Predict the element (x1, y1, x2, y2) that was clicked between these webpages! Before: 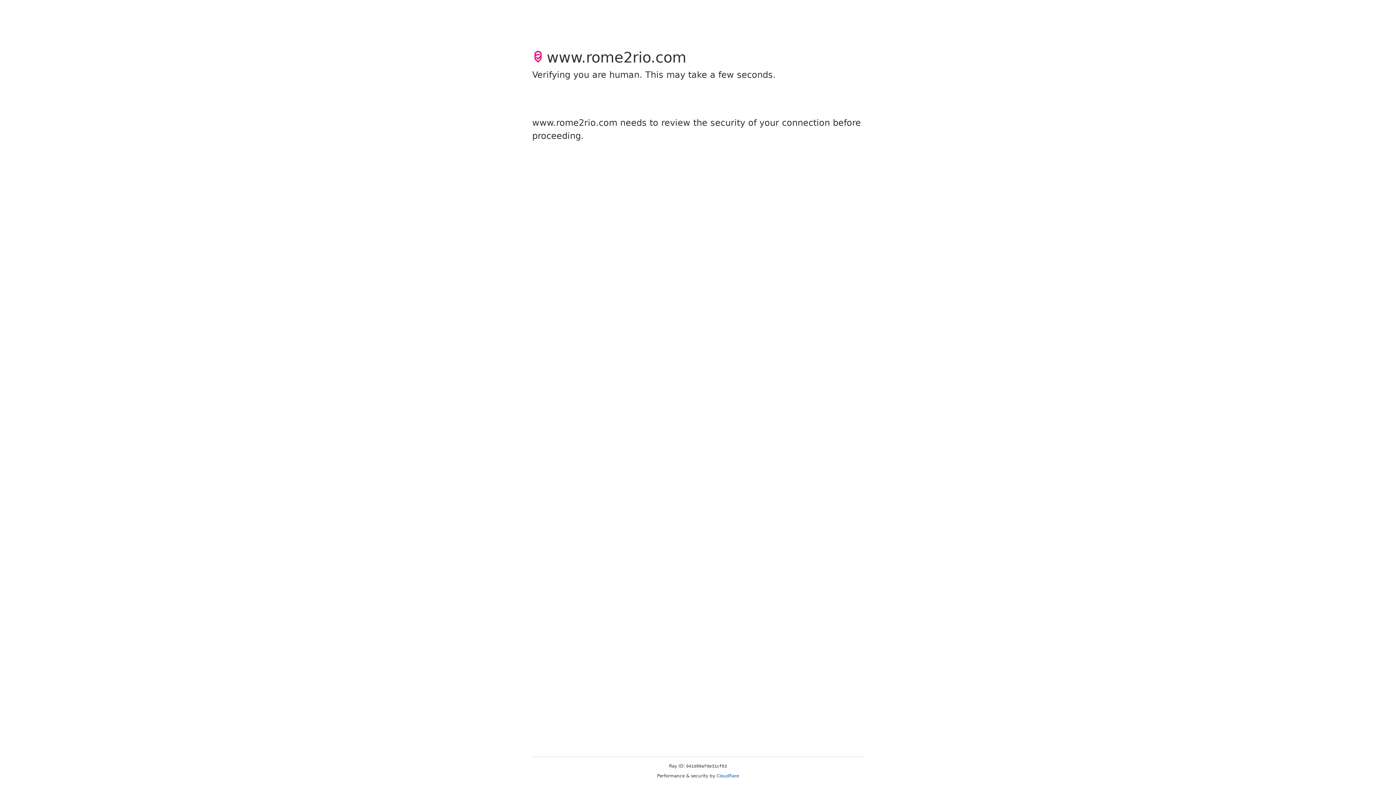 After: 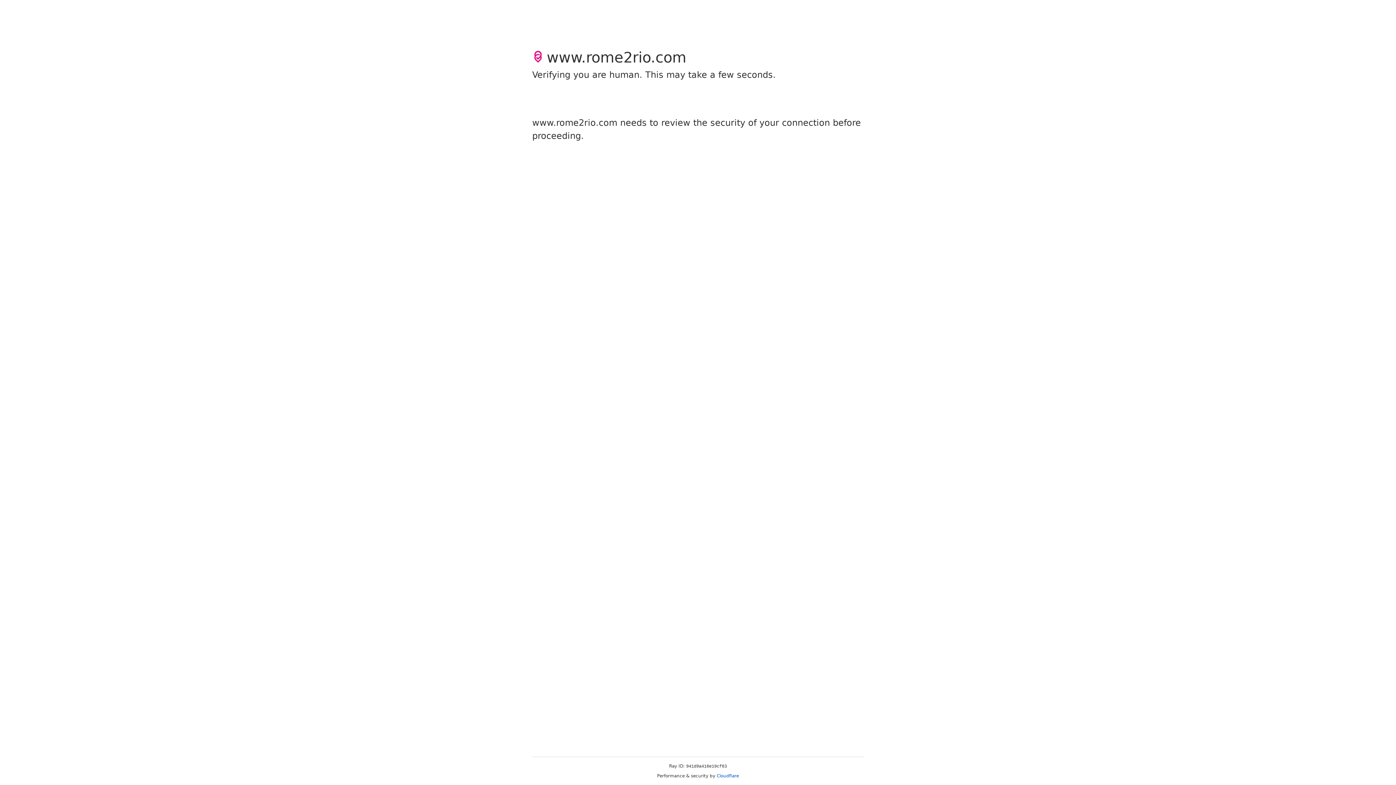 Action: label: Cloudflare bbox: (716, 773, 739, 778)